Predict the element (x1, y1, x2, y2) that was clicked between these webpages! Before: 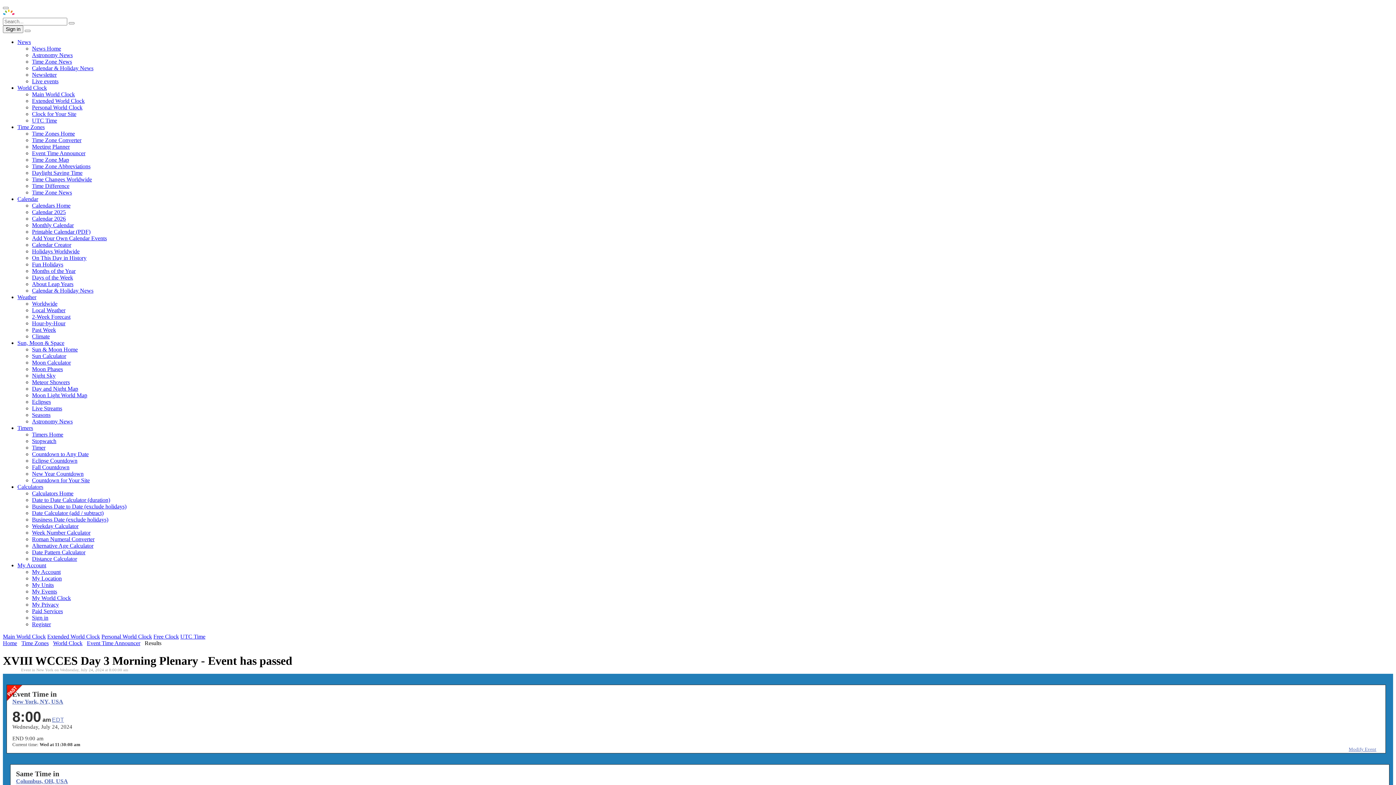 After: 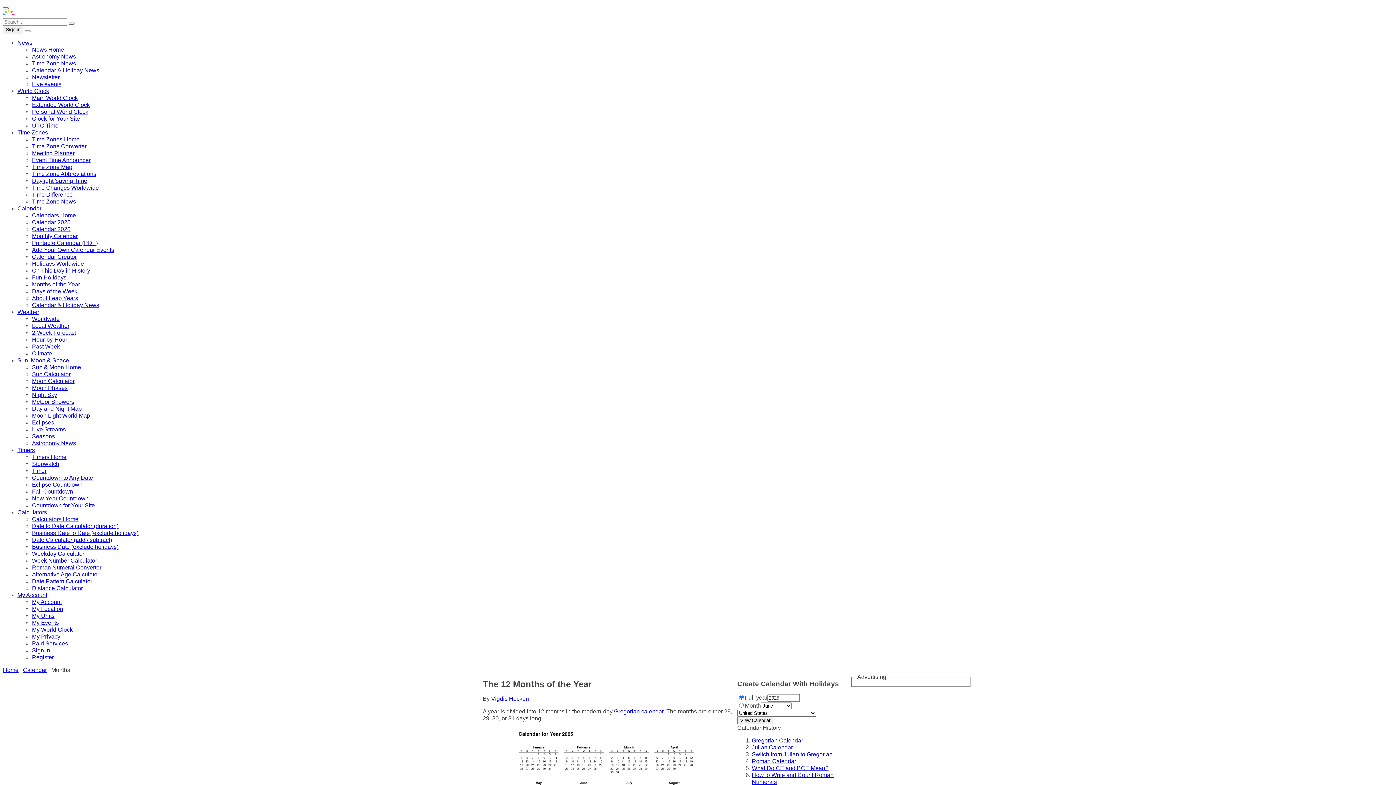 Action: bbox: (32, 268, 75, 274) label: Months of the Year